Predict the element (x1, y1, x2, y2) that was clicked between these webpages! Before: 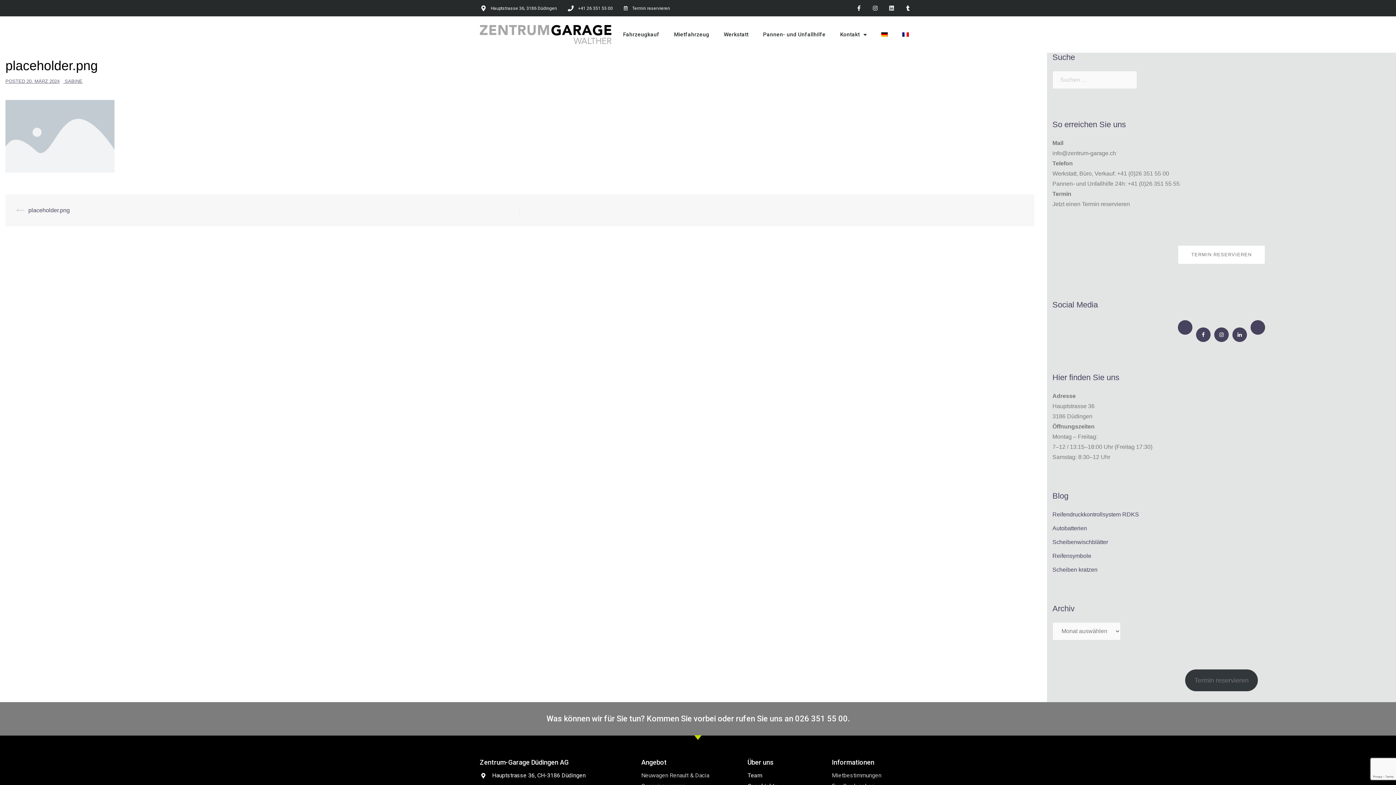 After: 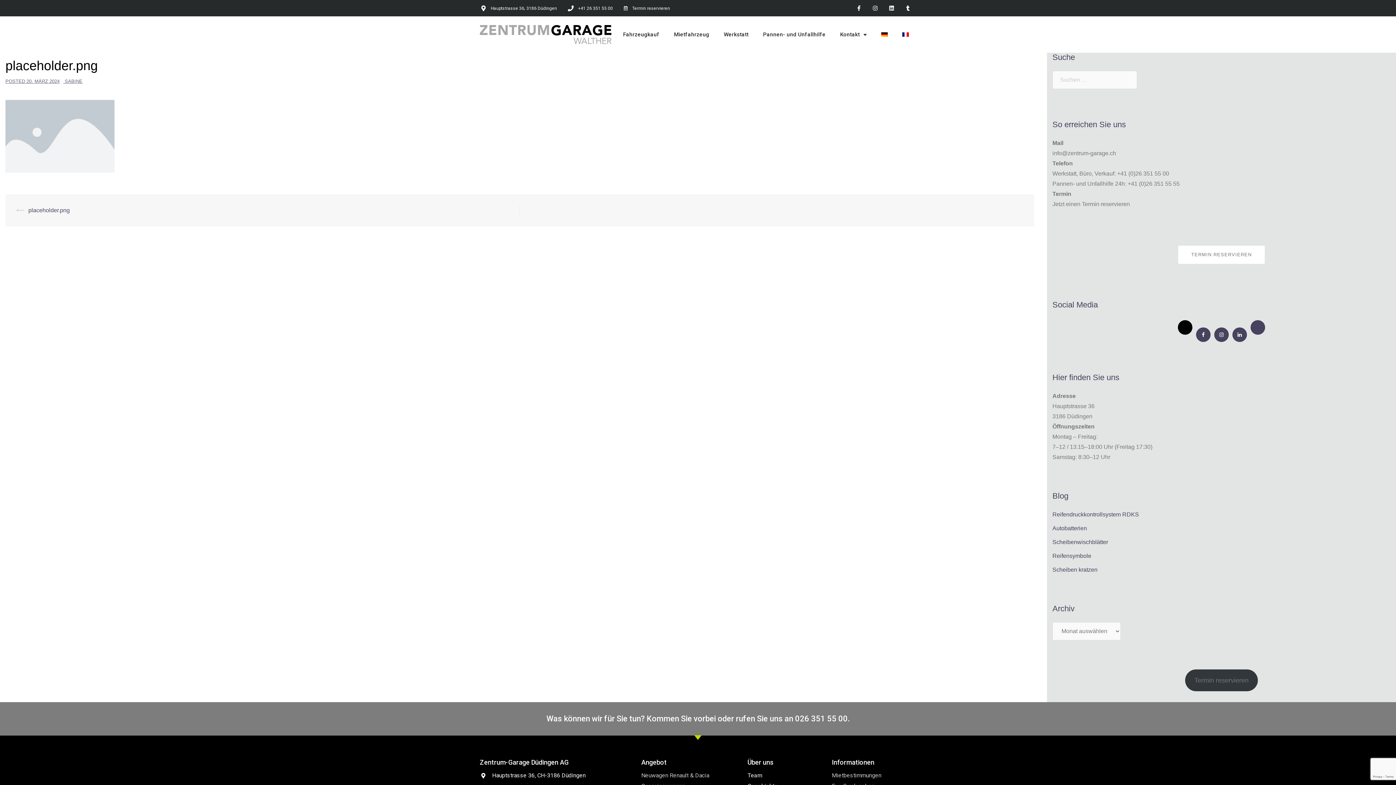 Action: bbox: (1178, 320, 1192, 334) label: Termin reservieren